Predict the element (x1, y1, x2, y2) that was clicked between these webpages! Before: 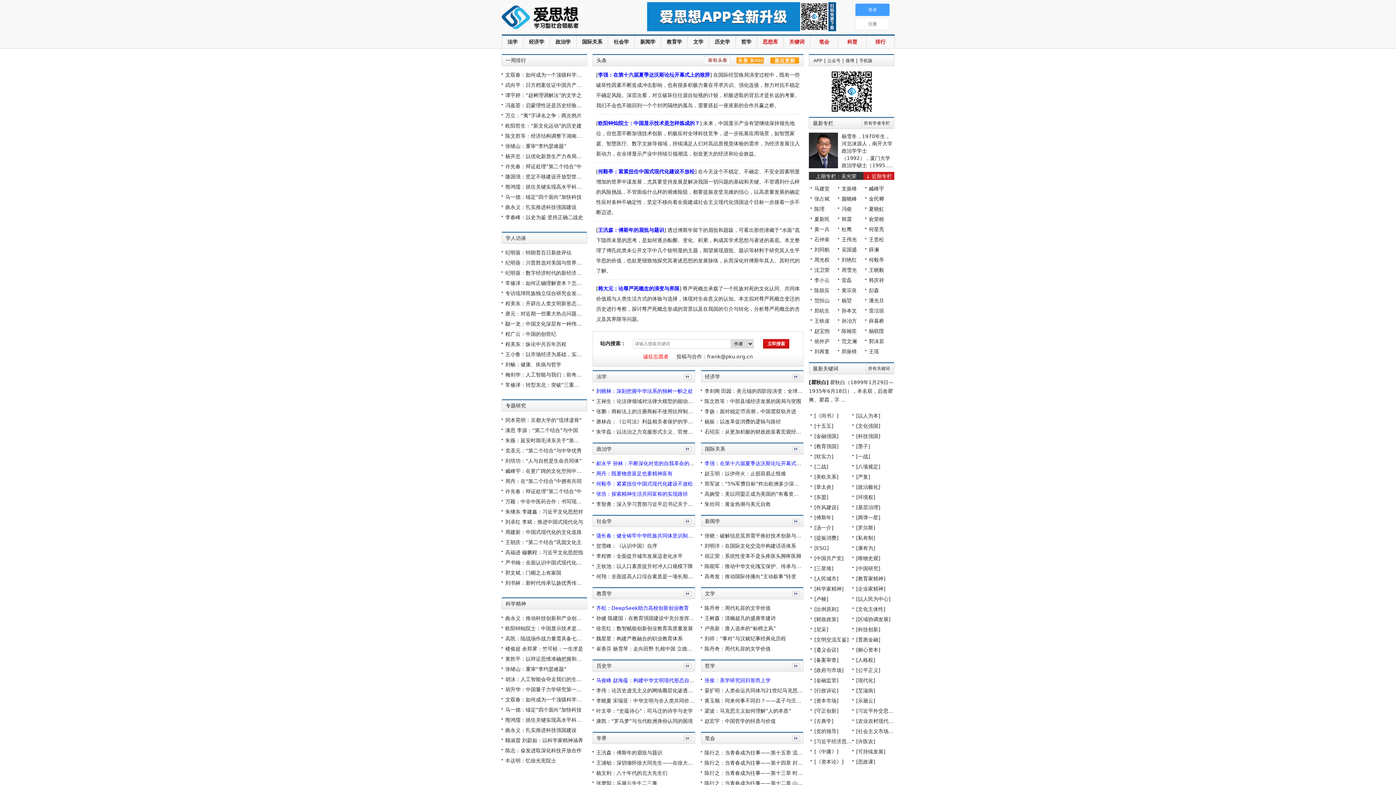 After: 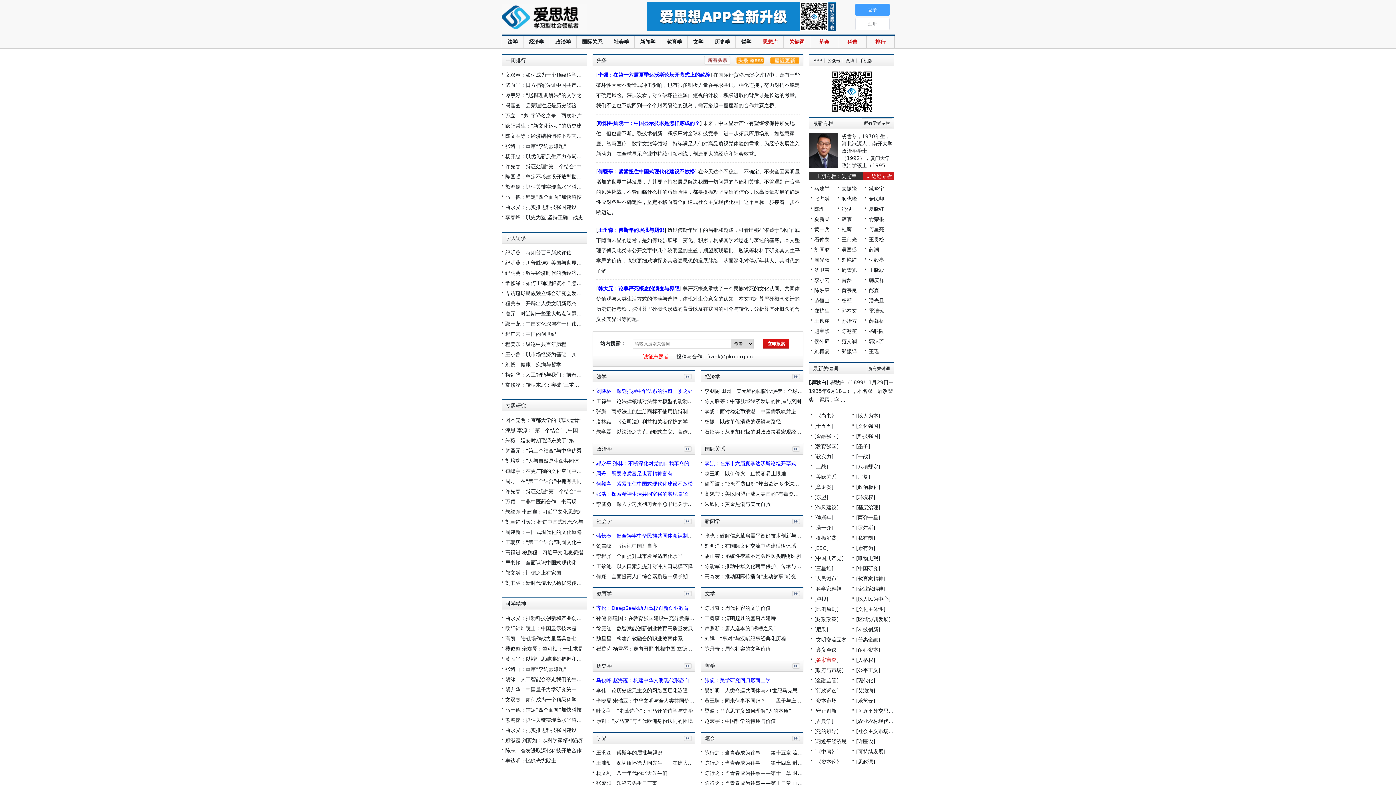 Action: label: 备案审查 bbox: (816, 657, 836, 663)